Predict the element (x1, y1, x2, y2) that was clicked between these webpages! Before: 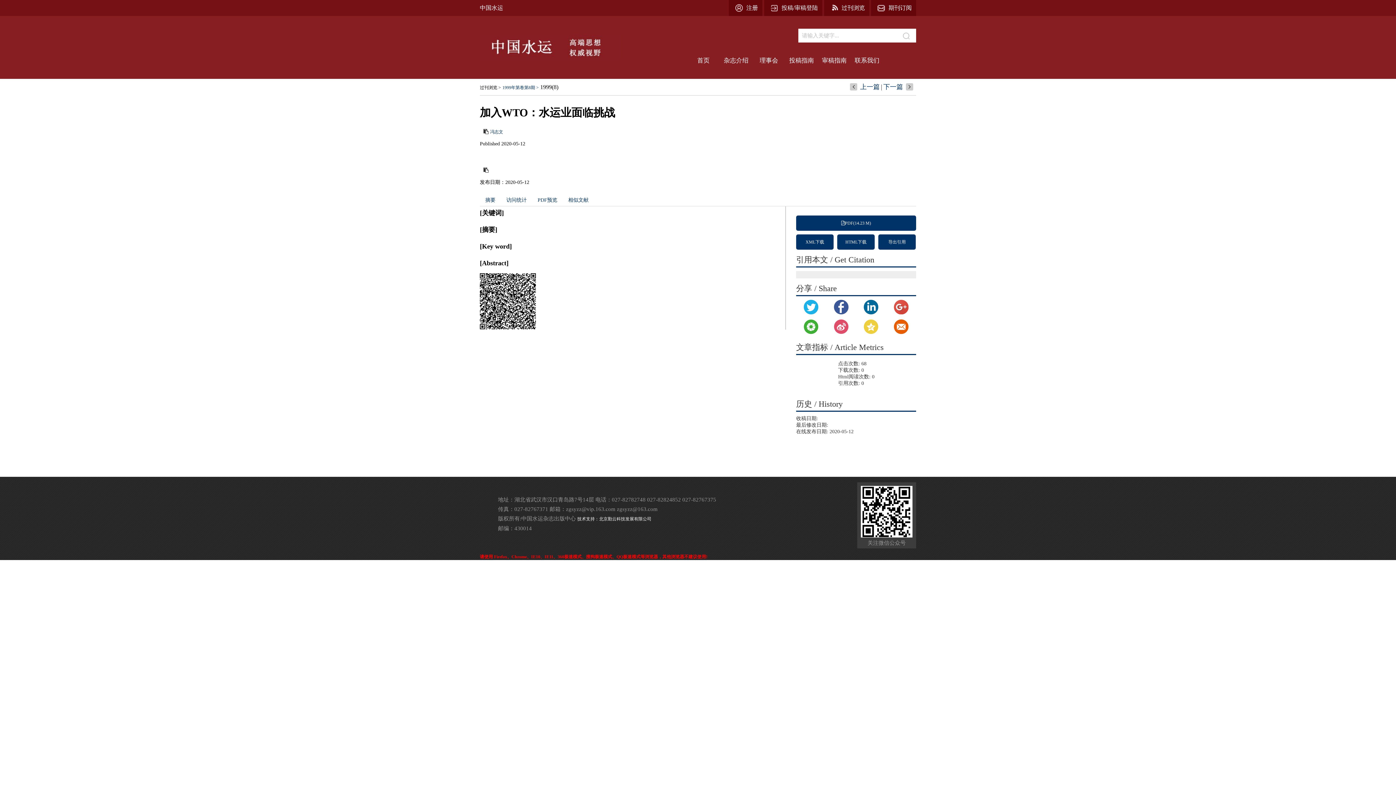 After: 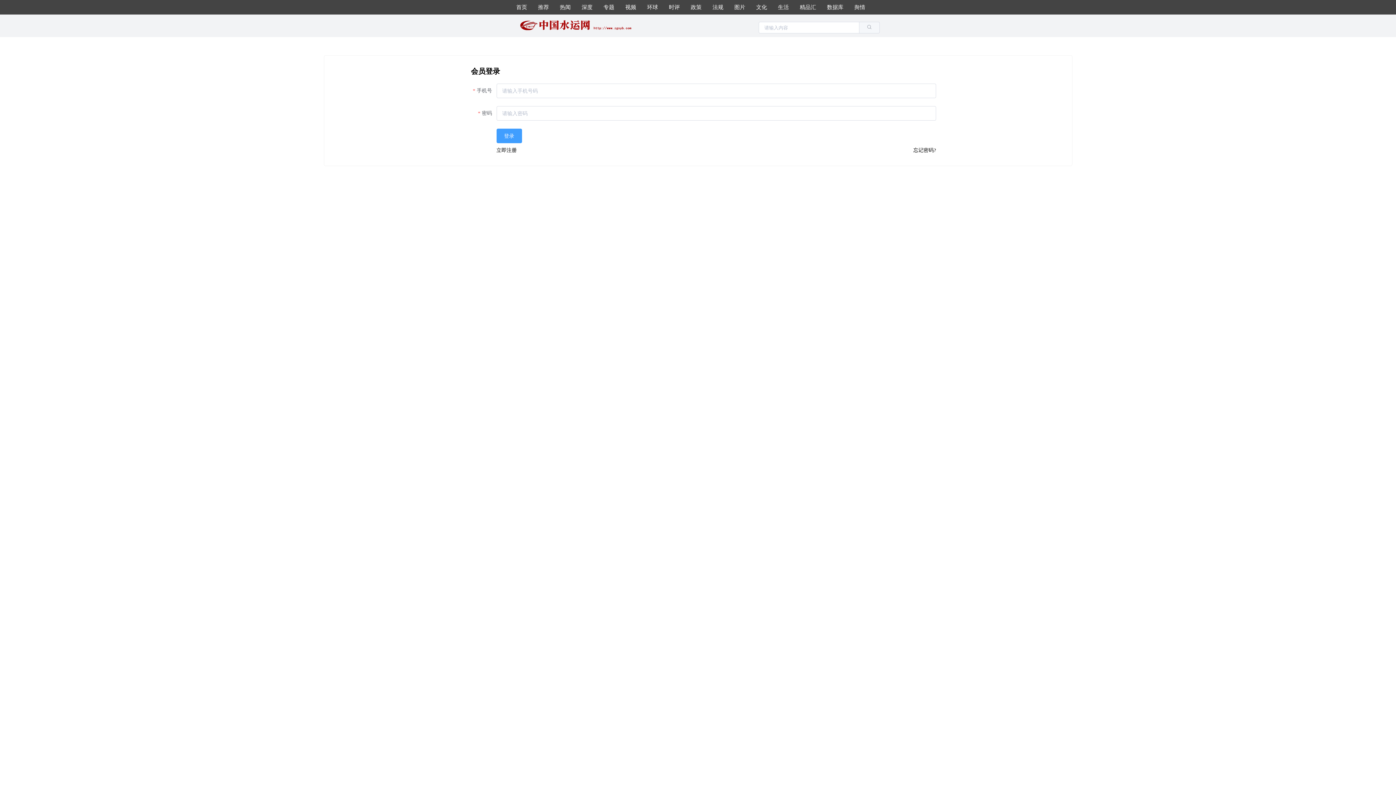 Action: bbox: (888, 4, 912, 10) label: 期刊订阅